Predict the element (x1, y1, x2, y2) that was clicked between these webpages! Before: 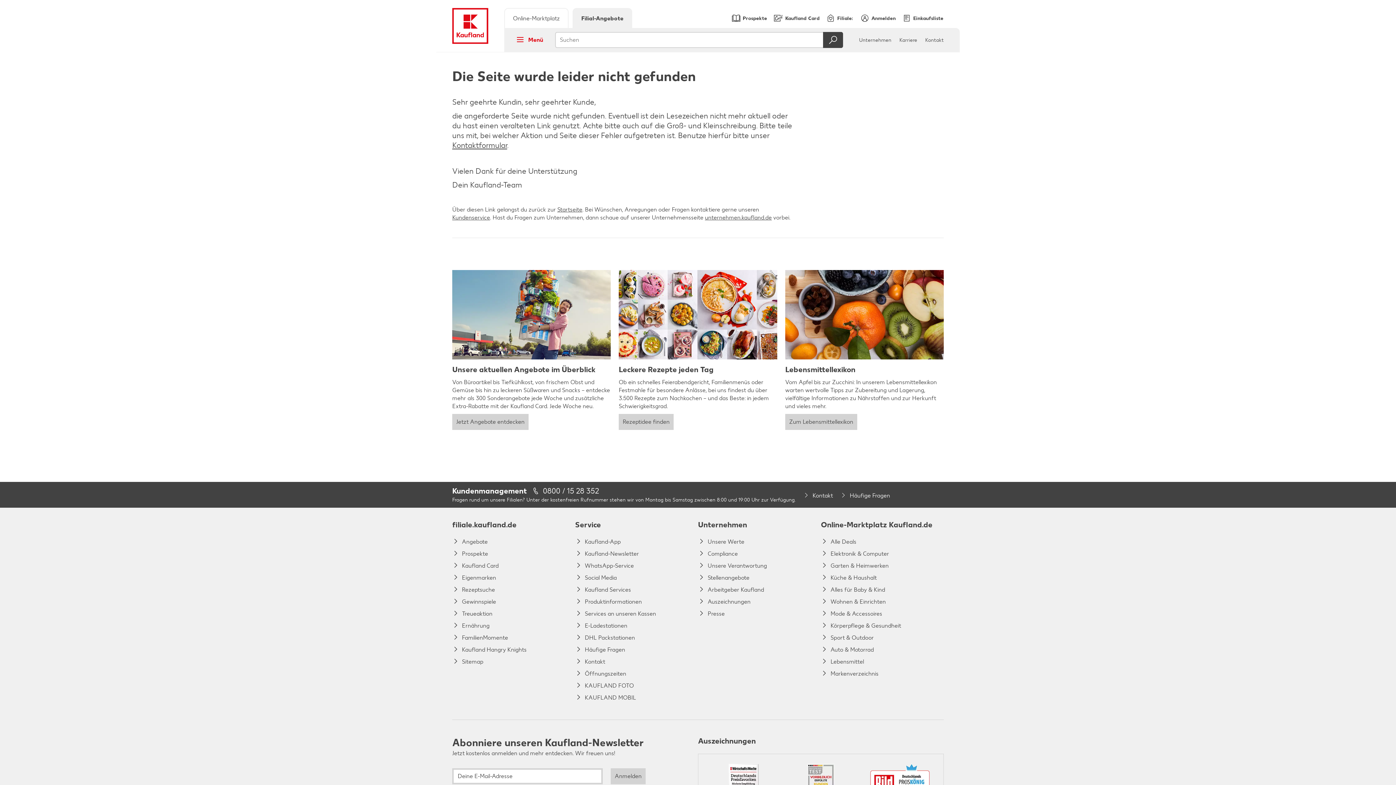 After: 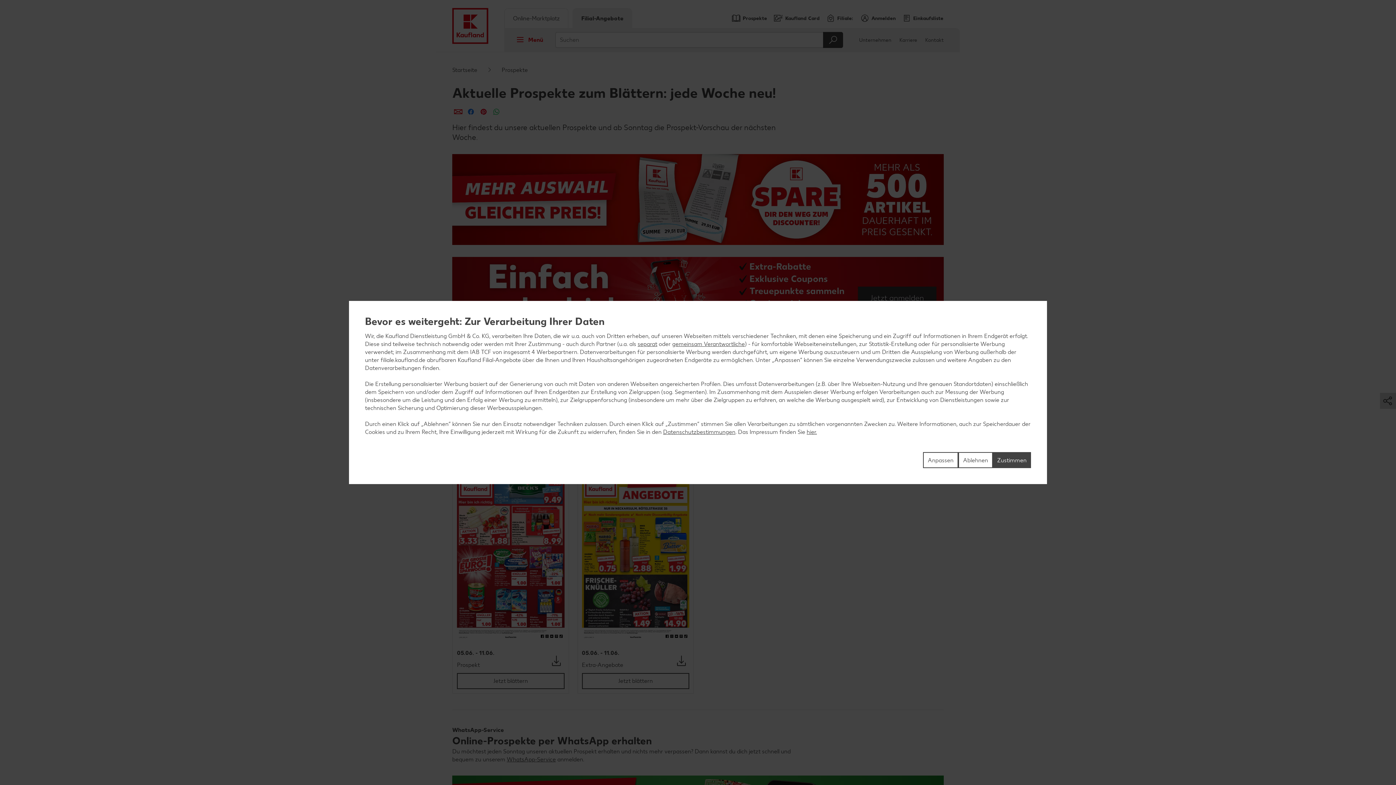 Action: bbox: (452, 547, 488, 559) label:  Prospekte